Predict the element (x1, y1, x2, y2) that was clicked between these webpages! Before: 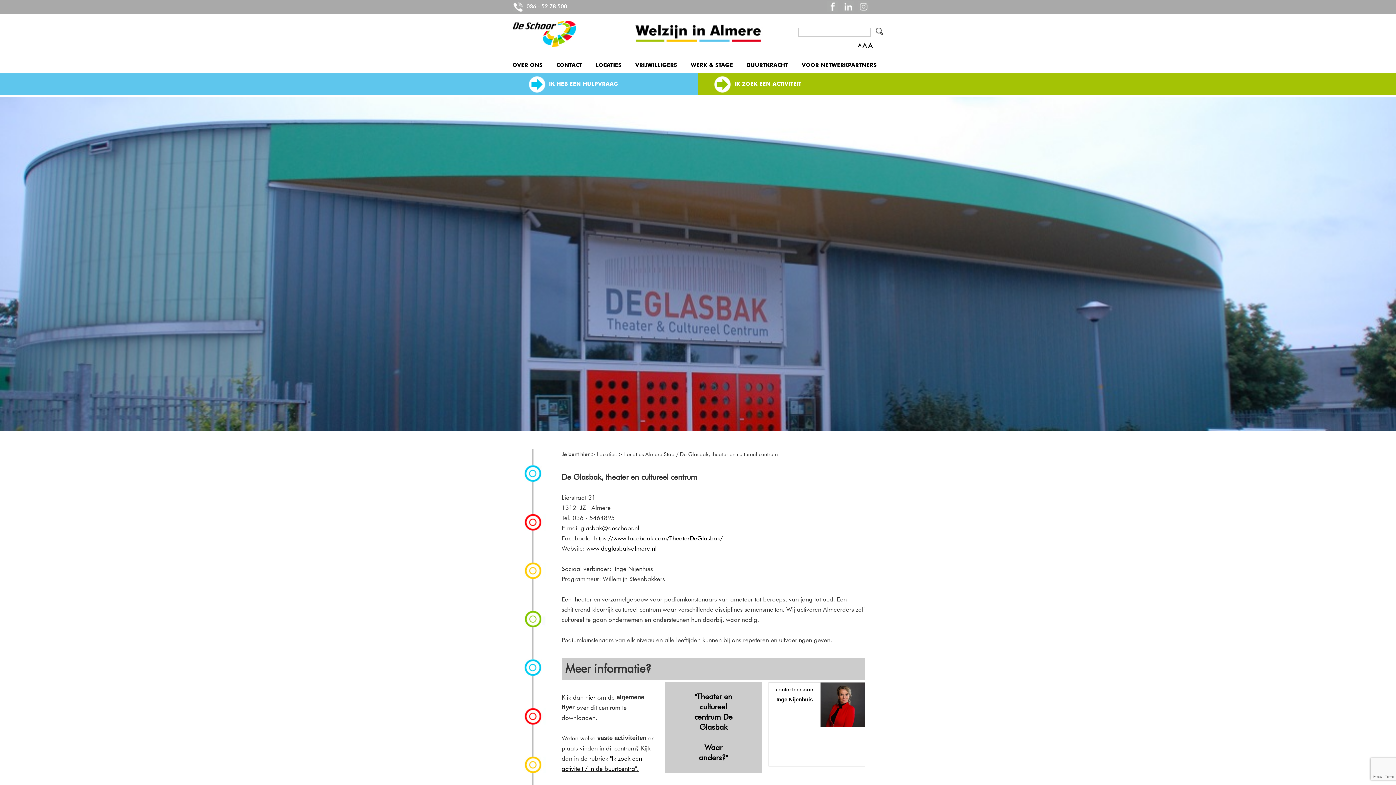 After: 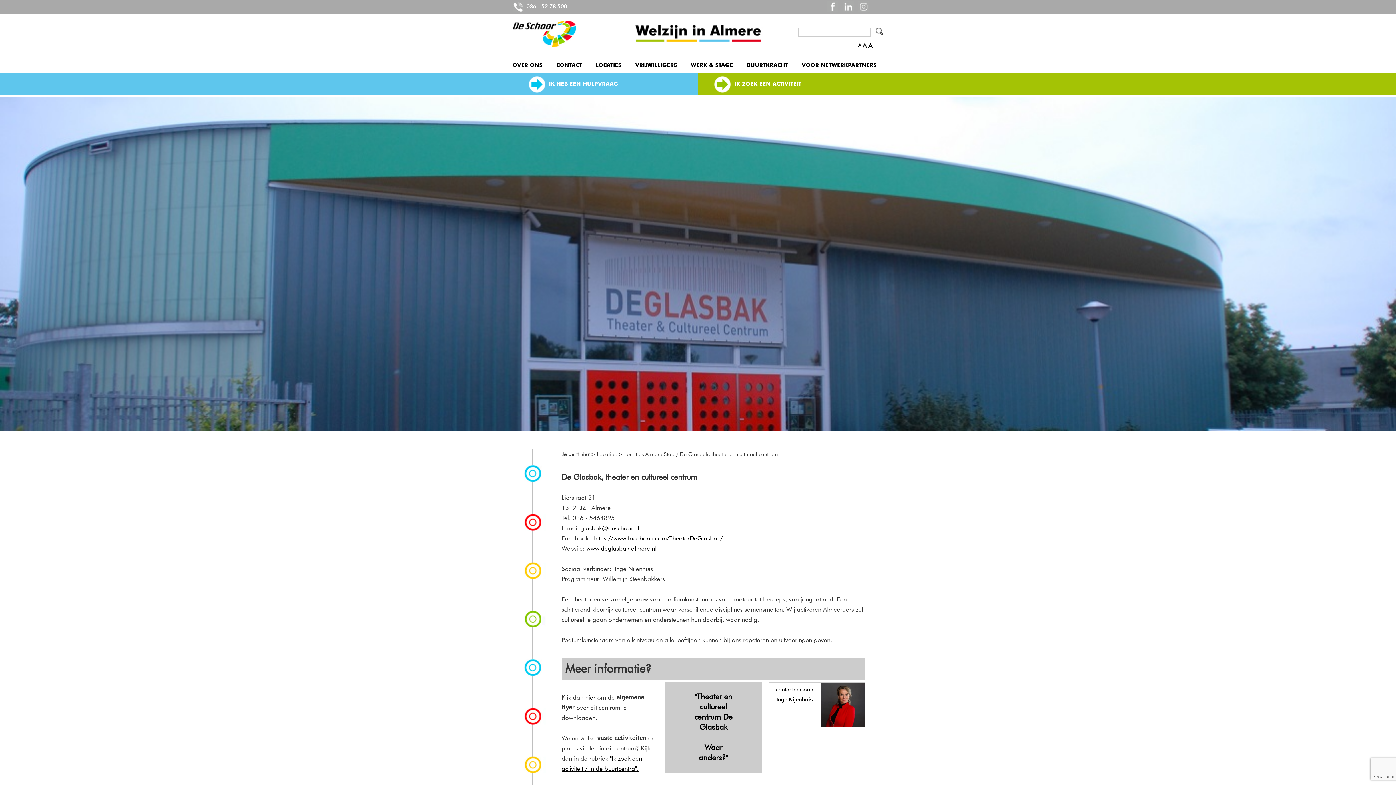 Action: bbox: (826, 2, 840, 9)